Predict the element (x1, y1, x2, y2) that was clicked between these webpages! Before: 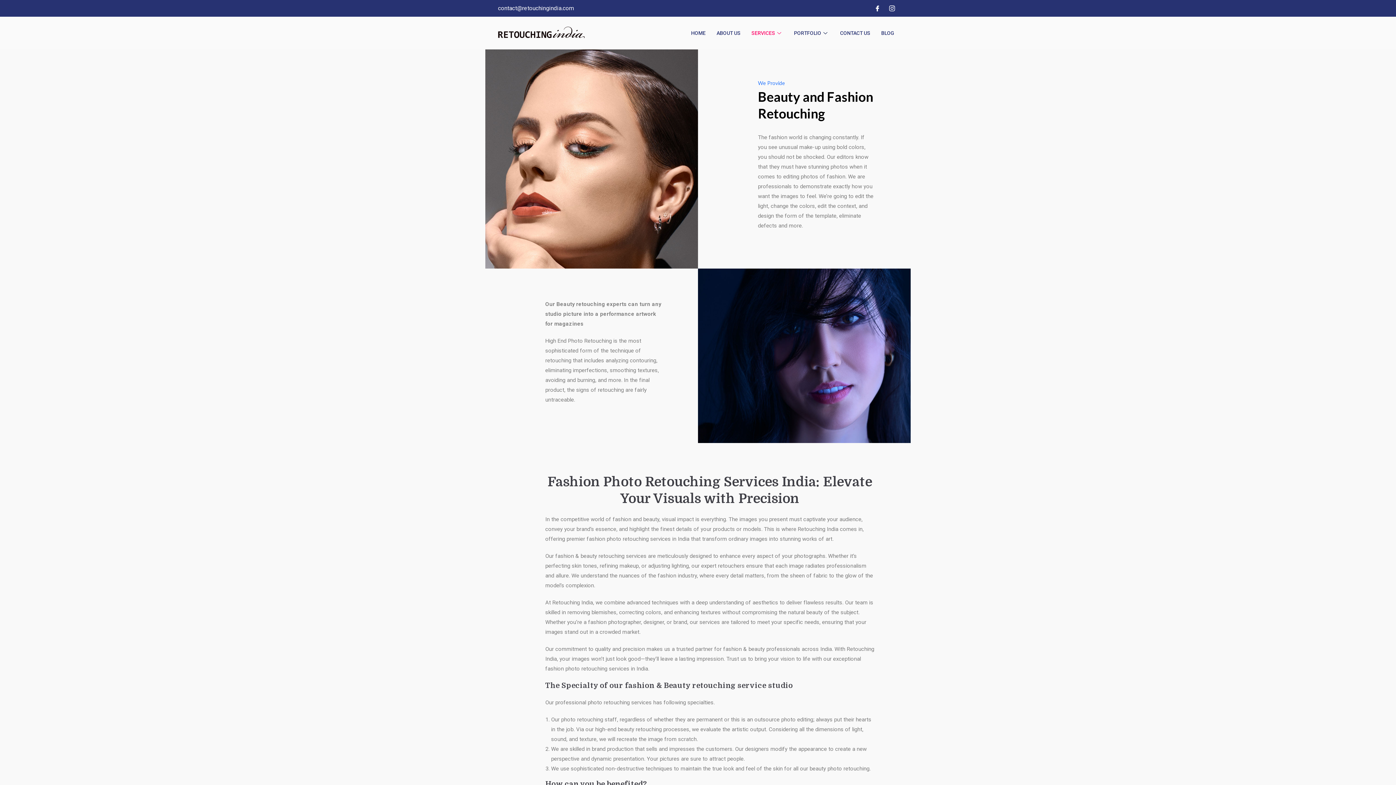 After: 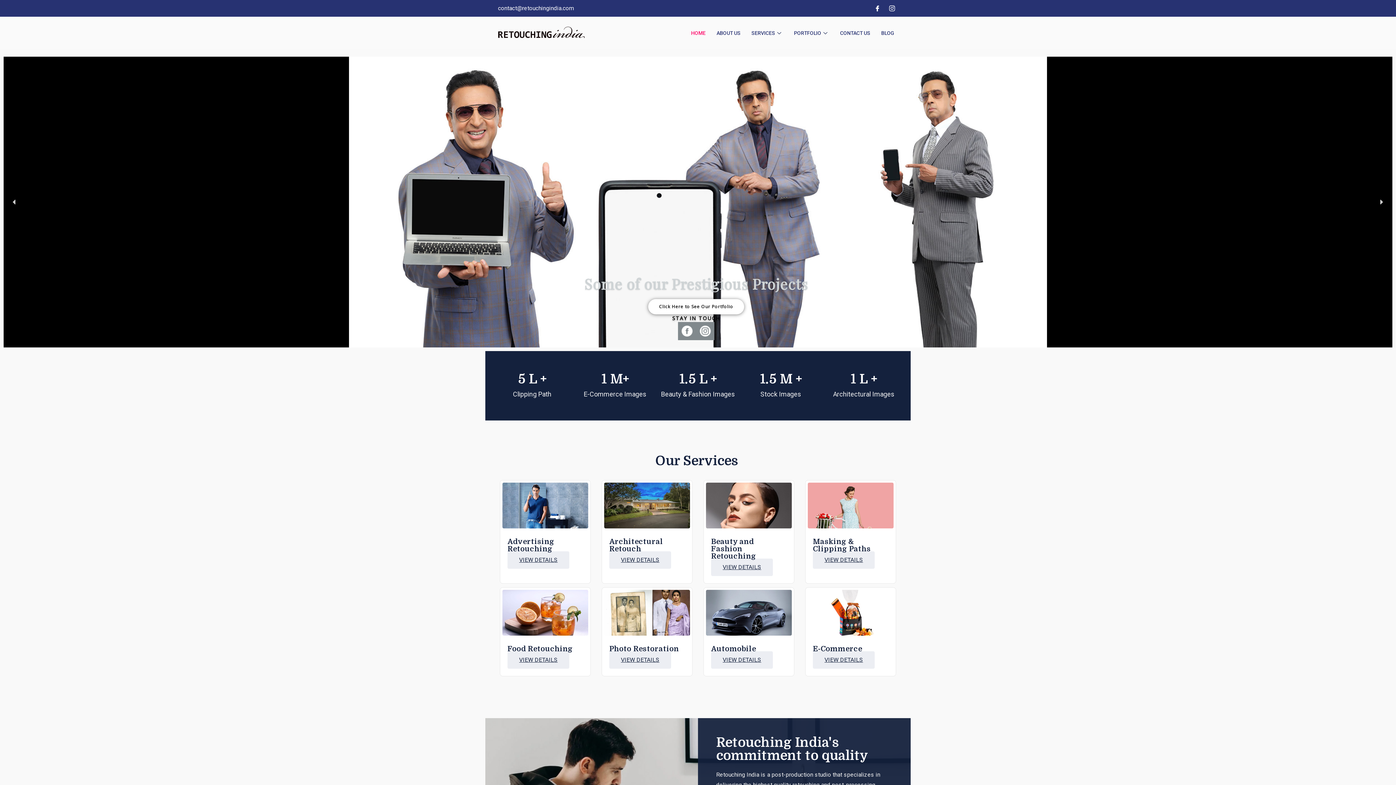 Action: label: HOME bbox: (685, 20, 711, 45)